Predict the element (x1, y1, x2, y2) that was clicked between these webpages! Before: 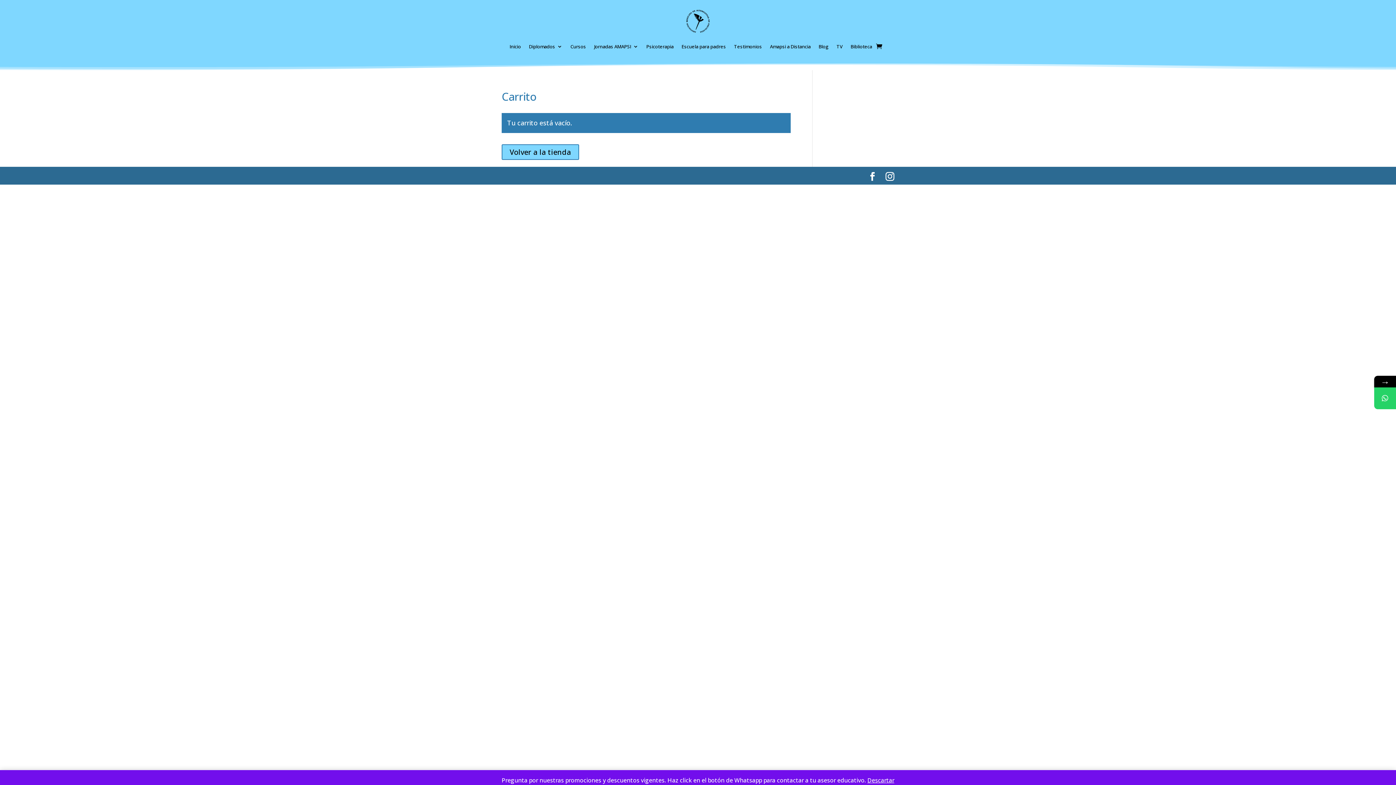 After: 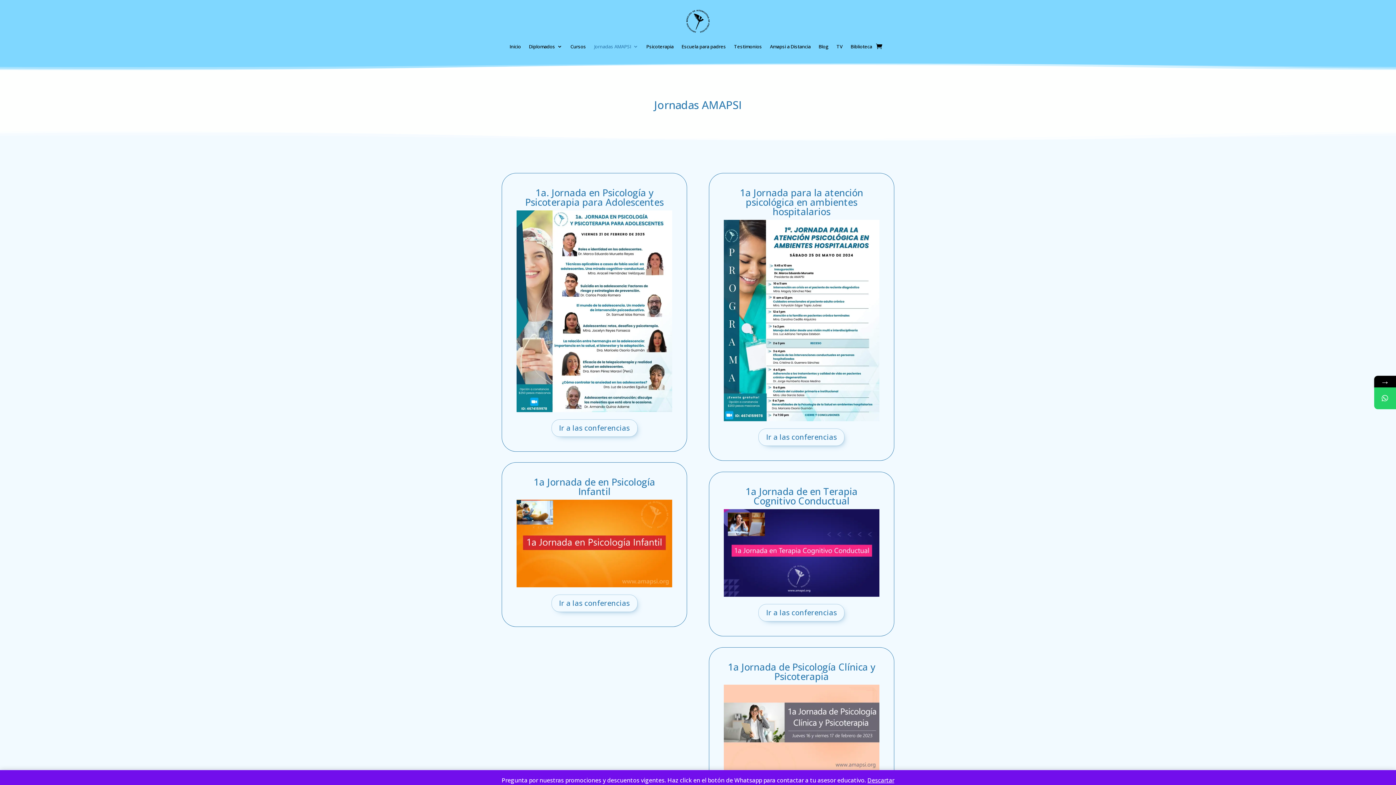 Action: bbox: (594, 32, 638, 60) label: Jornadas AMAPSI